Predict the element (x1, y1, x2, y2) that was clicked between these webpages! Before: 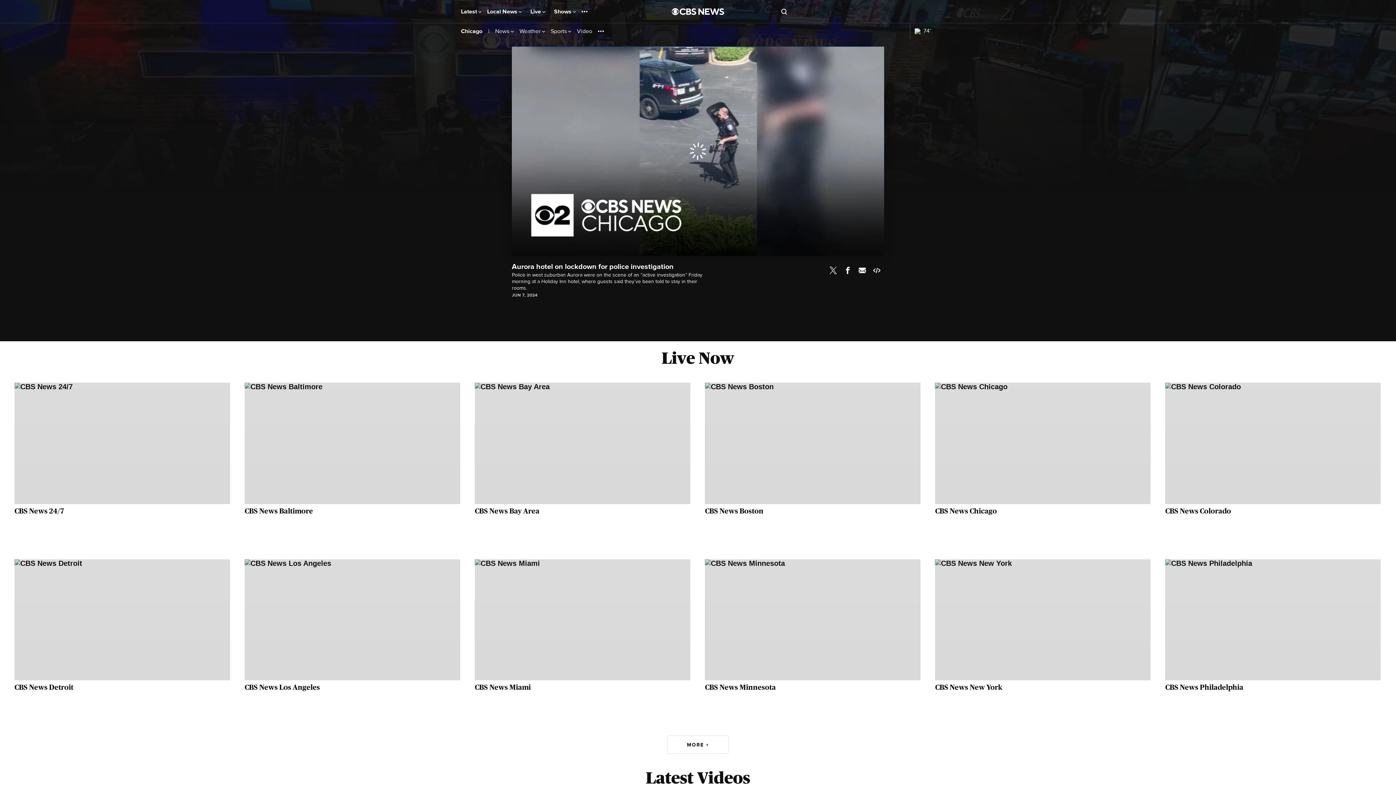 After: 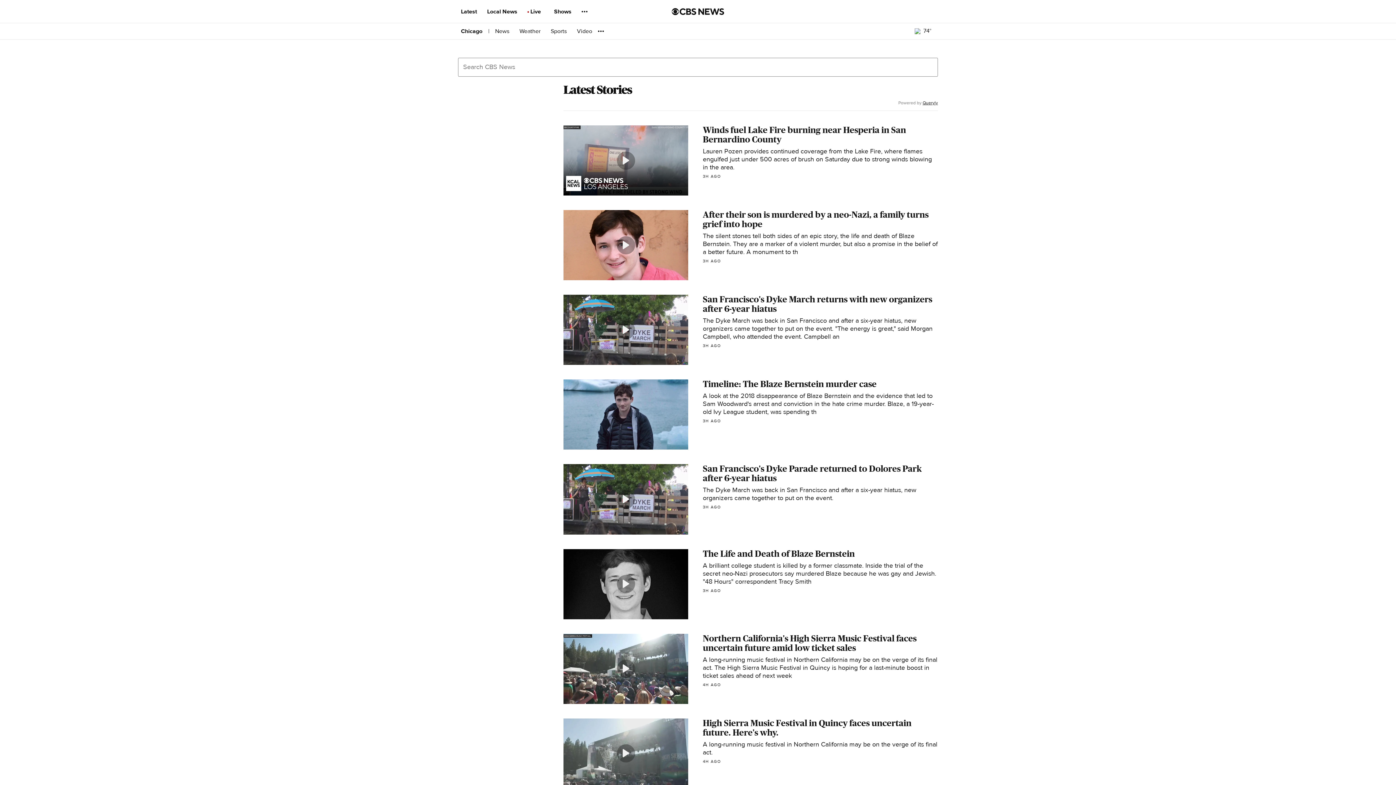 Action: bbox: (781, 8, 787, 14) label: Open search form